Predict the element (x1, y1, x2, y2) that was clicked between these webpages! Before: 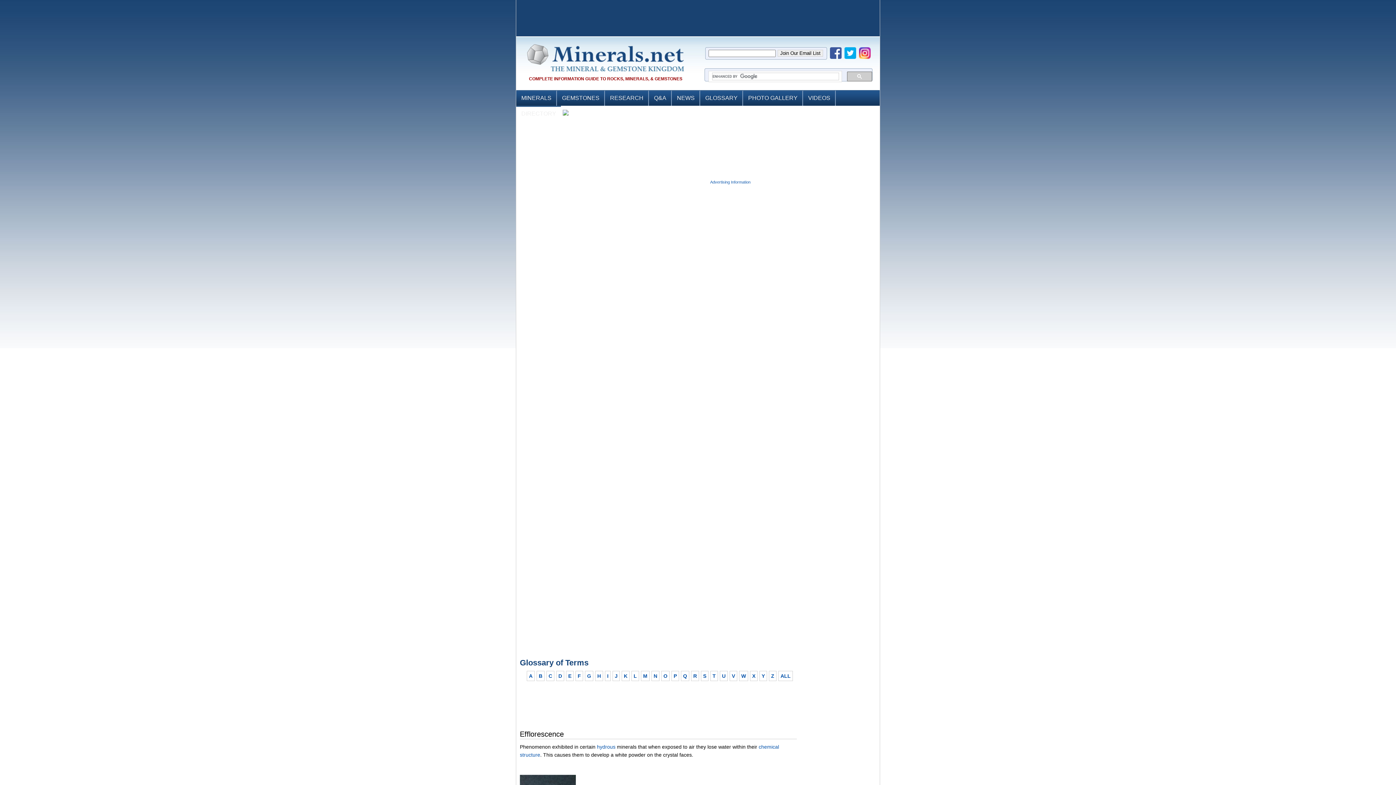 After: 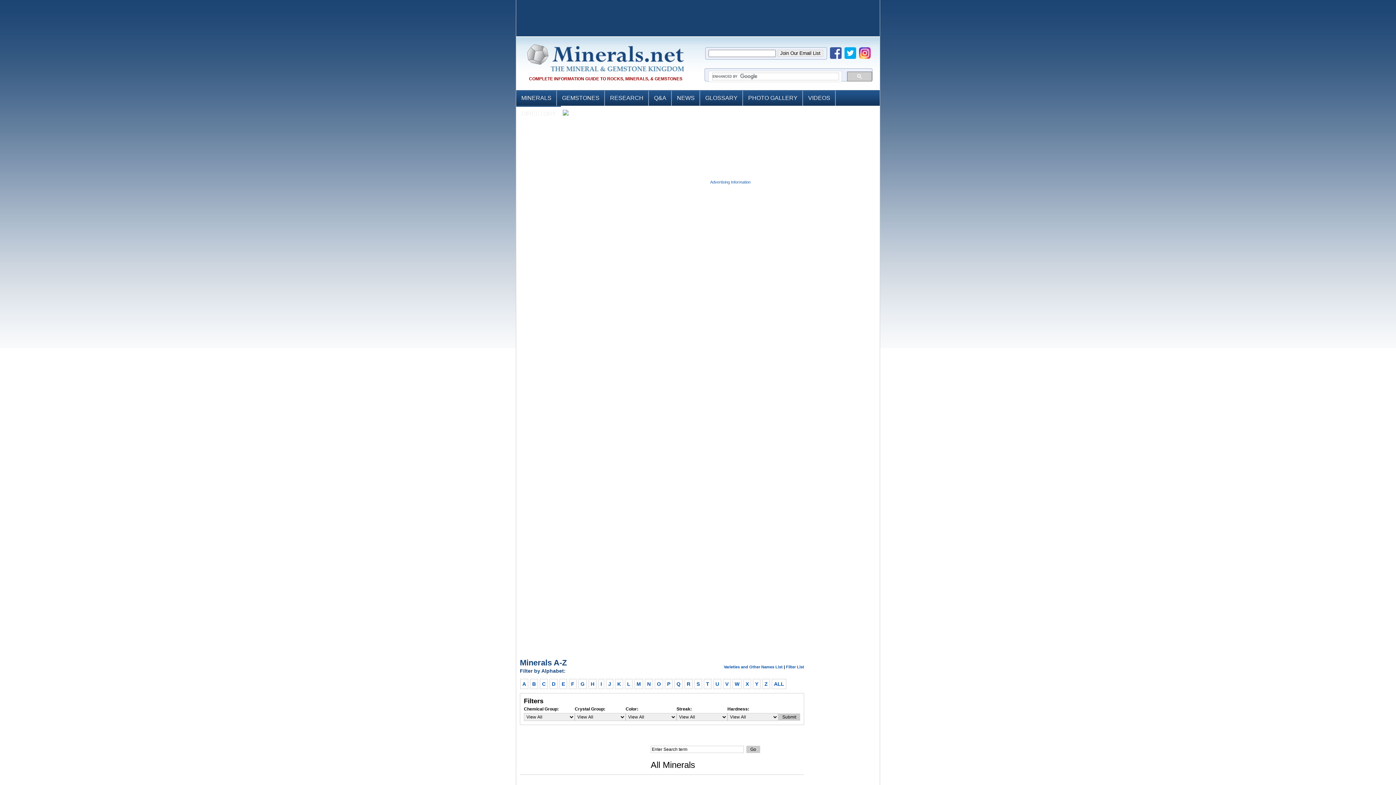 Action: bbox: (521, 92, 551, 104) label: MINERALS